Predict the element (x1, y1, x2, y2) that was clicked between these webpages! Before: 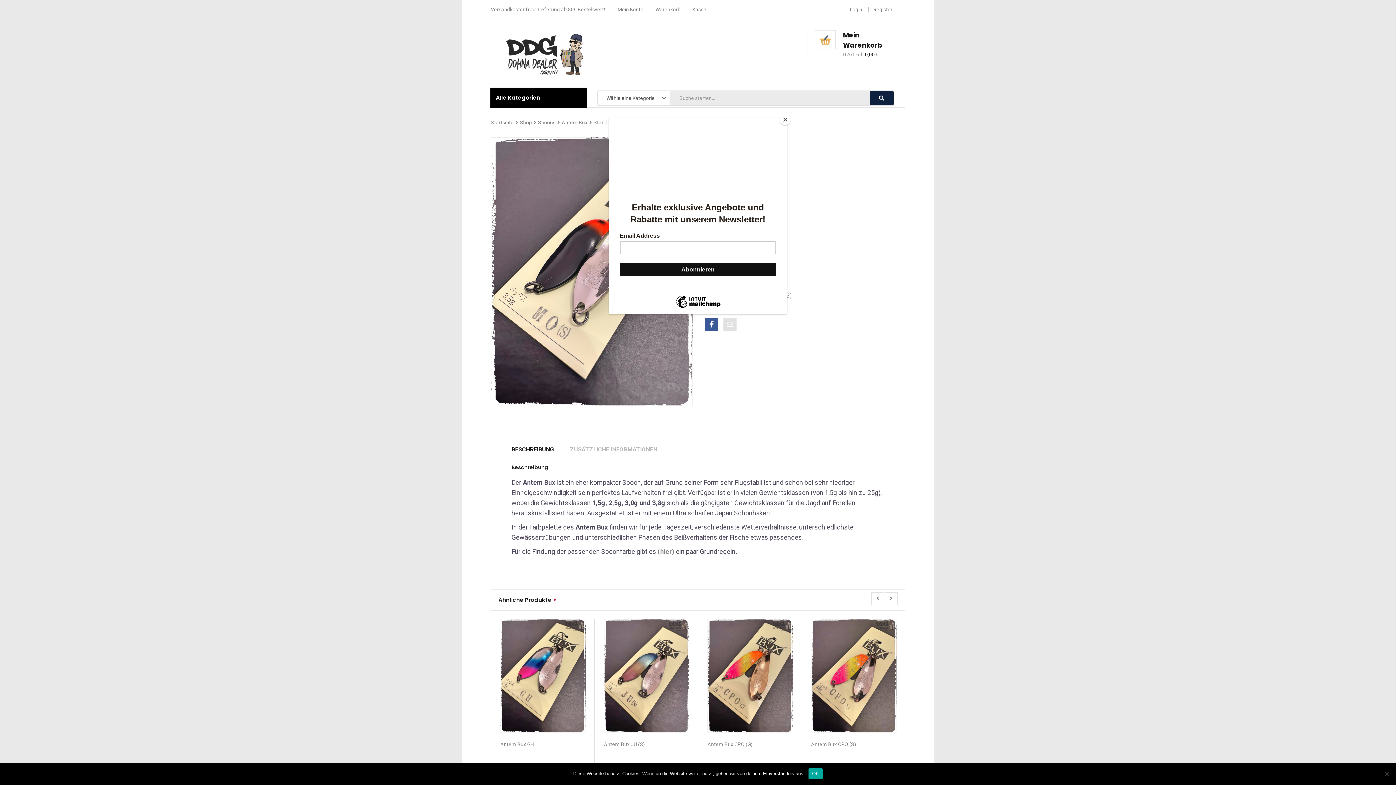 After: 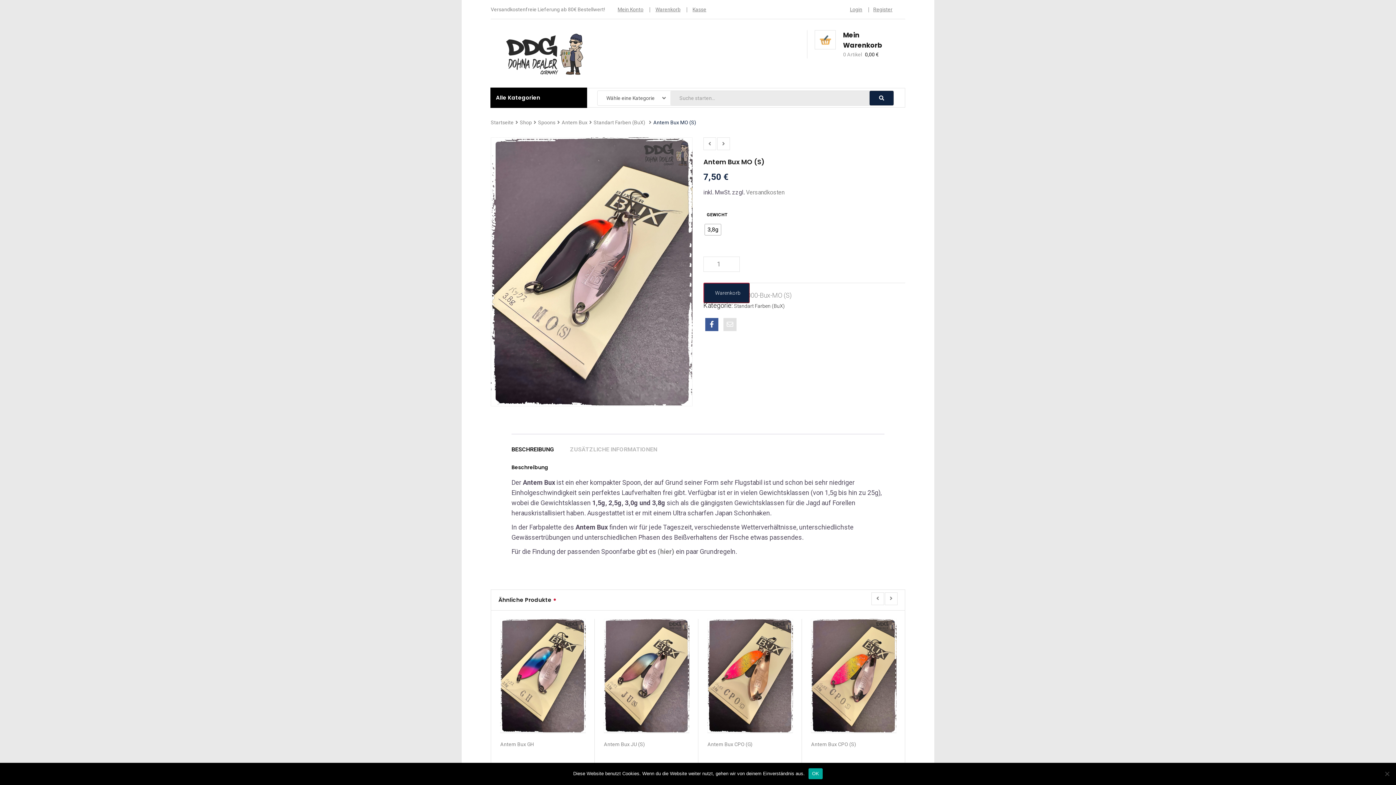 Action: label: Close bbox: (780, 114, 790, 125)